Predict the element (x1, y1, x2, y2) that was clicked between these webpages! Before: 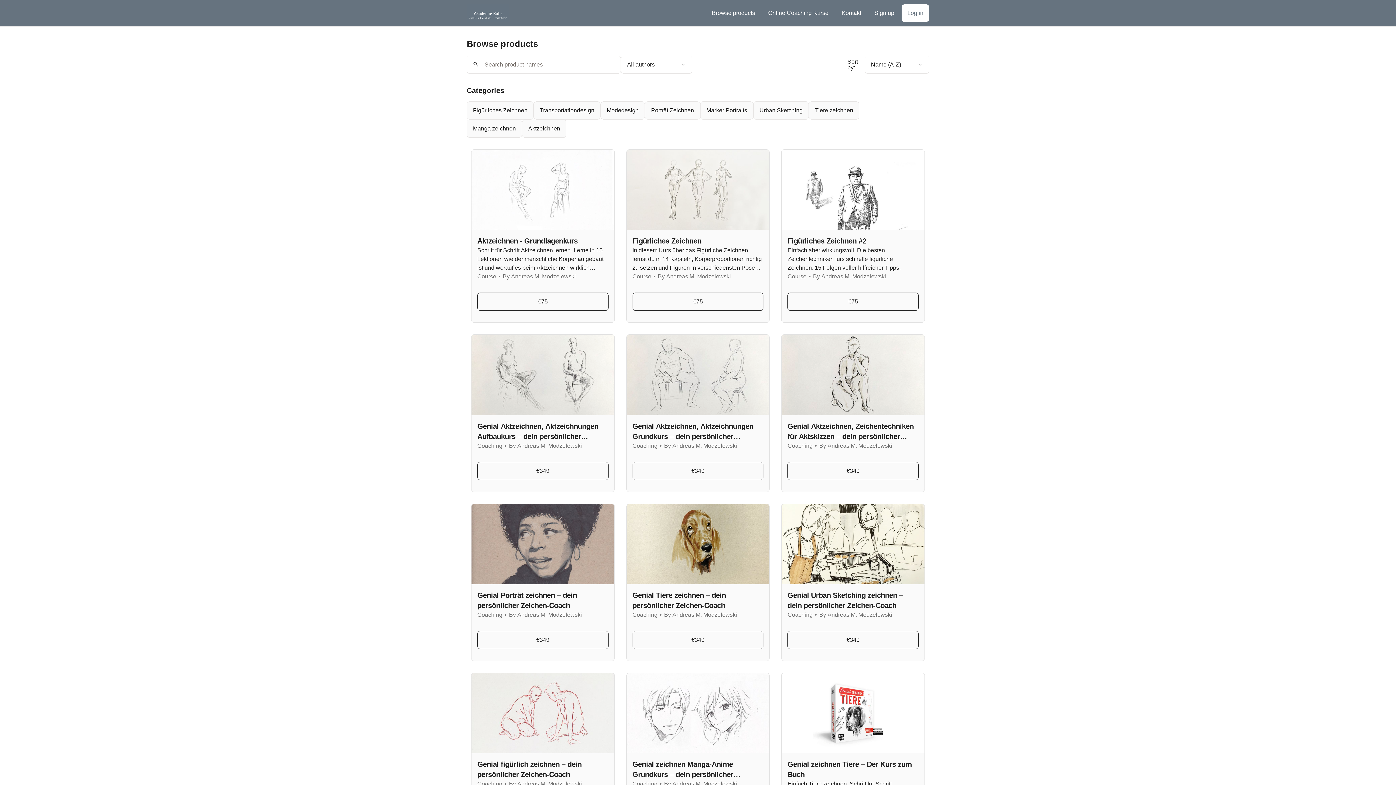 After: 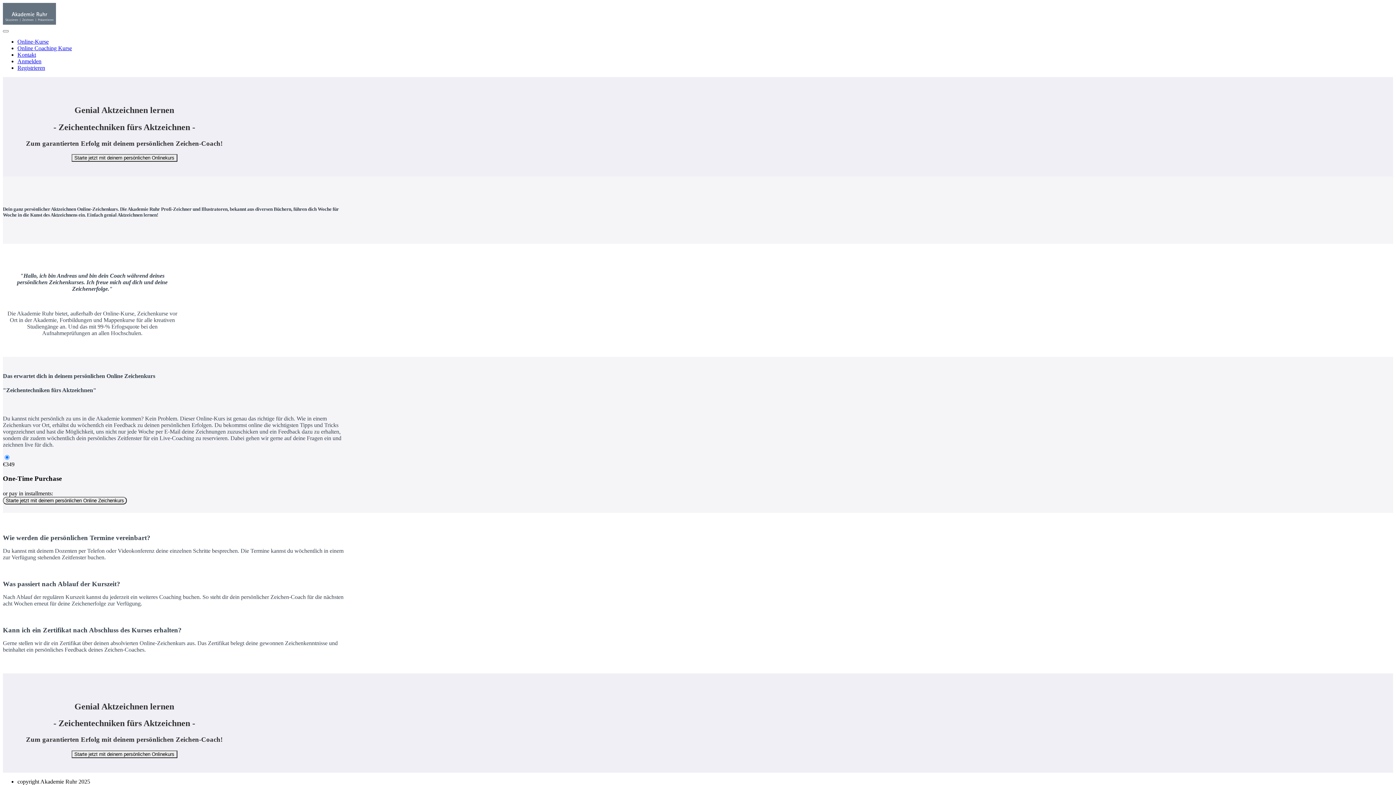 Action: bbox: (787, 462, 918, 480) label: €349